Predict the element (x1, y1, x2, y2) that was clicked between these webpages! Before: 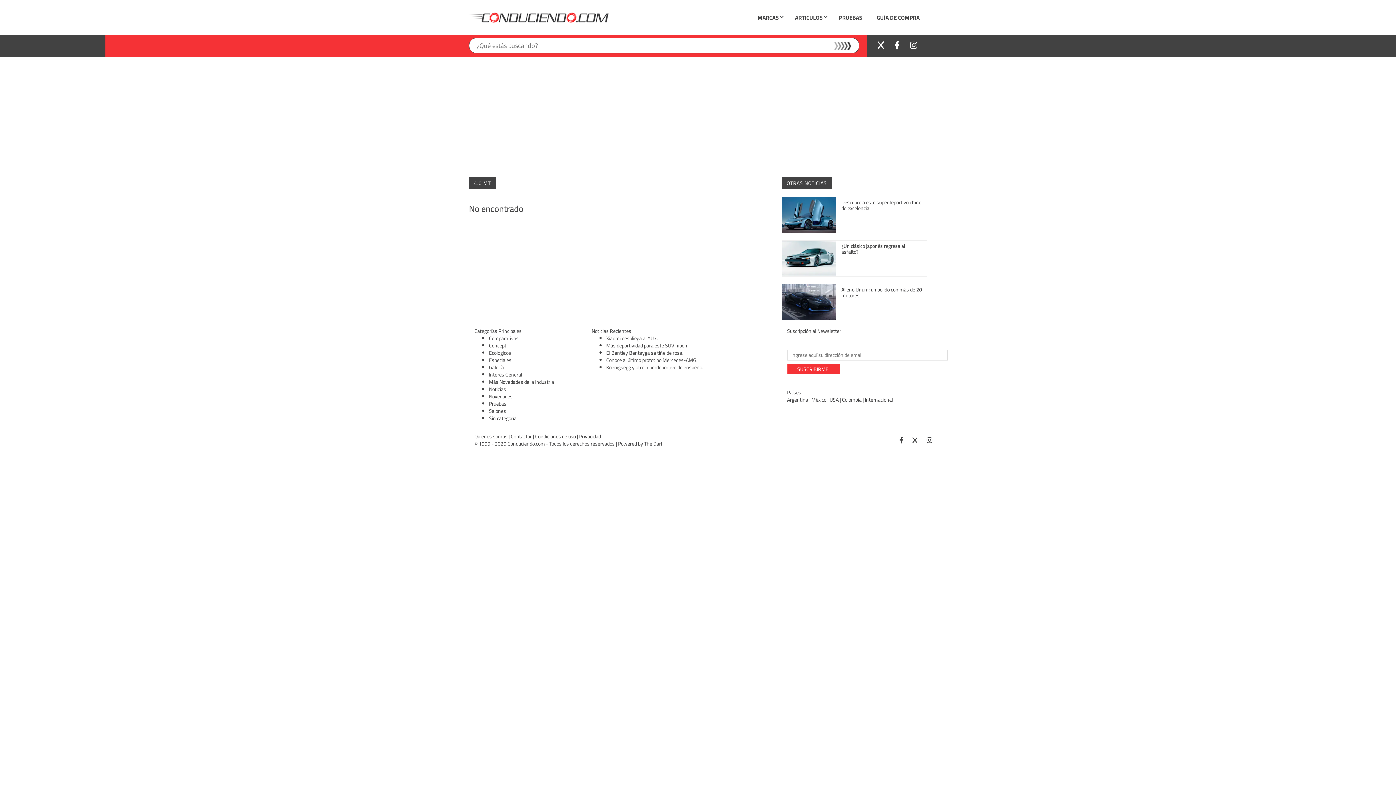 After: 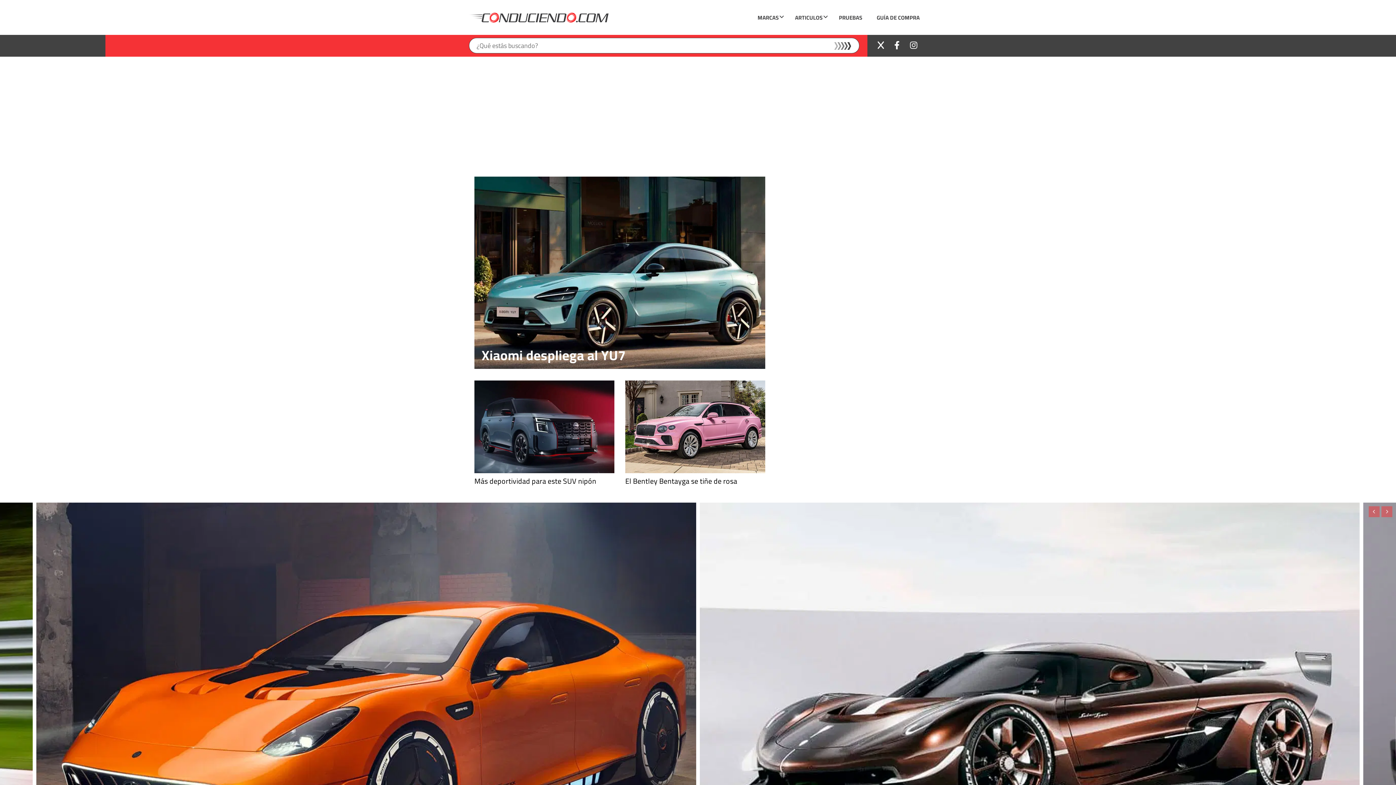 Action: label: Internacional bbox: (865, 395, 893, 404)